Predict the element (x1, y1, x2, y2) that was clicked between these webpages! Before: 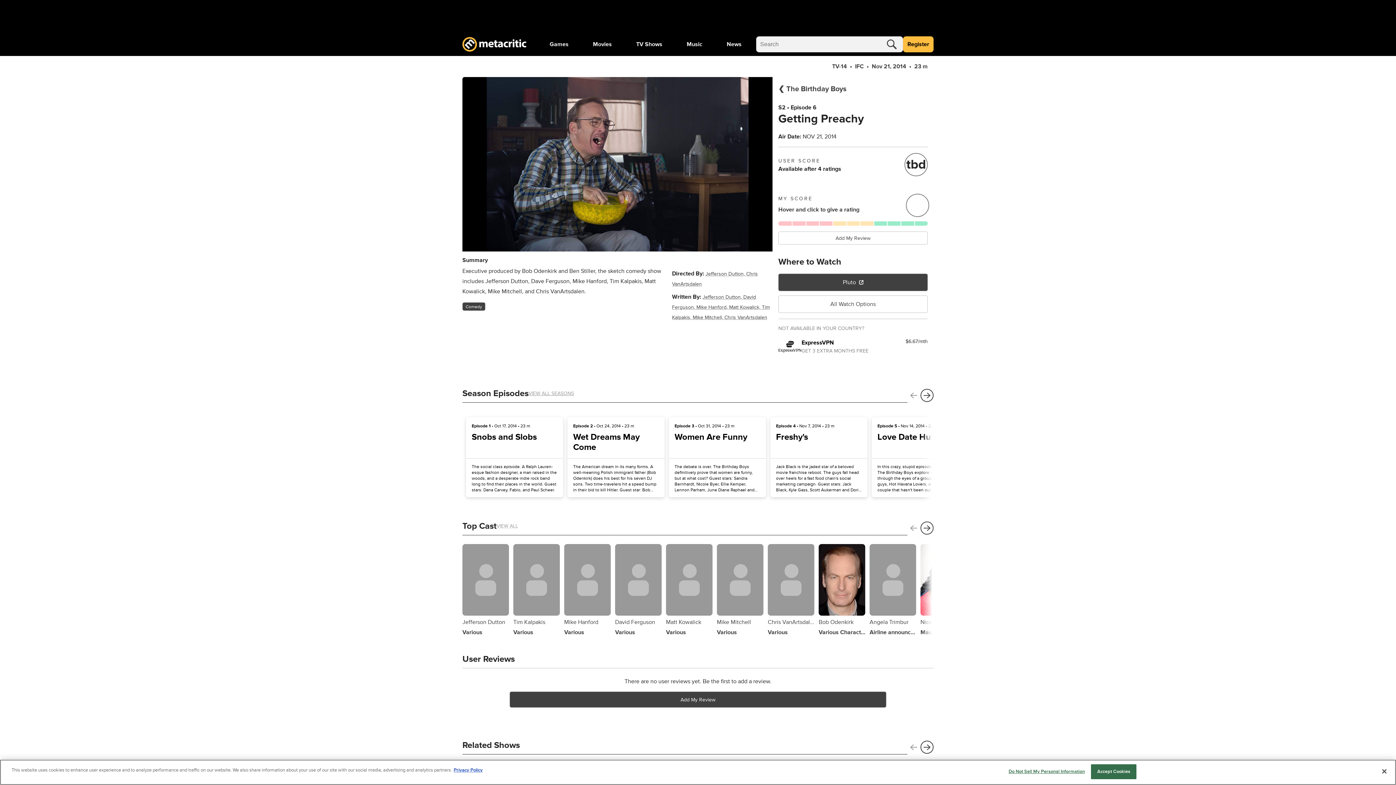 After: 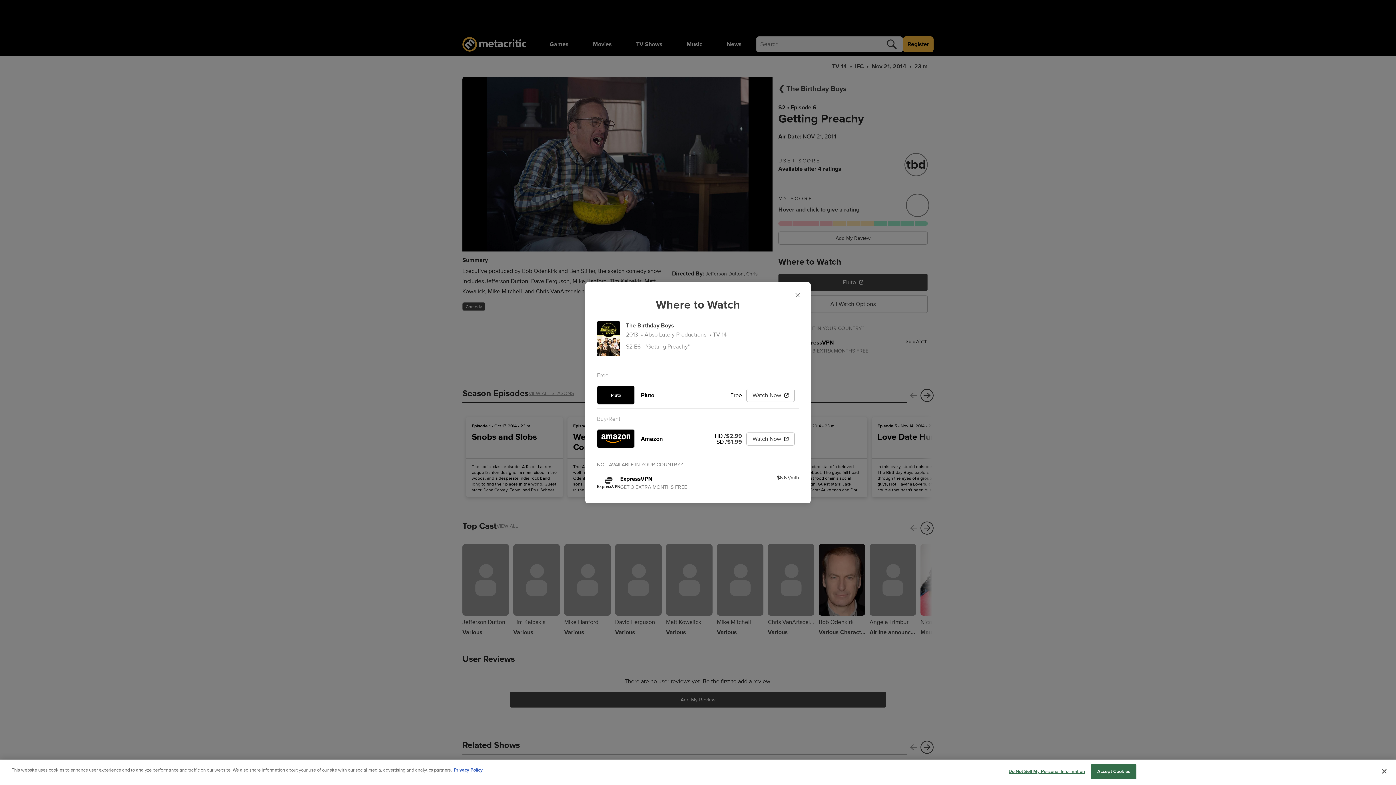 Action: bbox: (778, 295, 928, 313) label: All Watch Options